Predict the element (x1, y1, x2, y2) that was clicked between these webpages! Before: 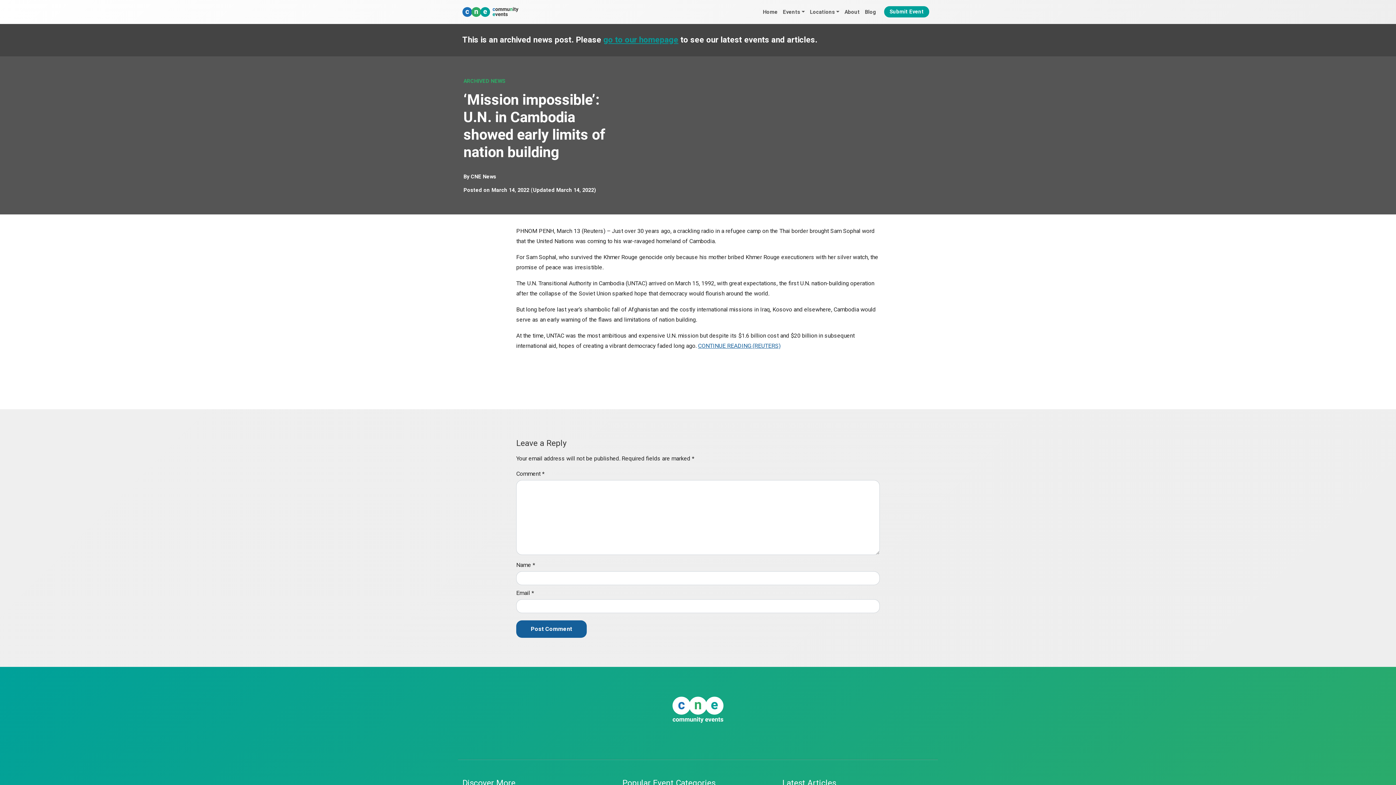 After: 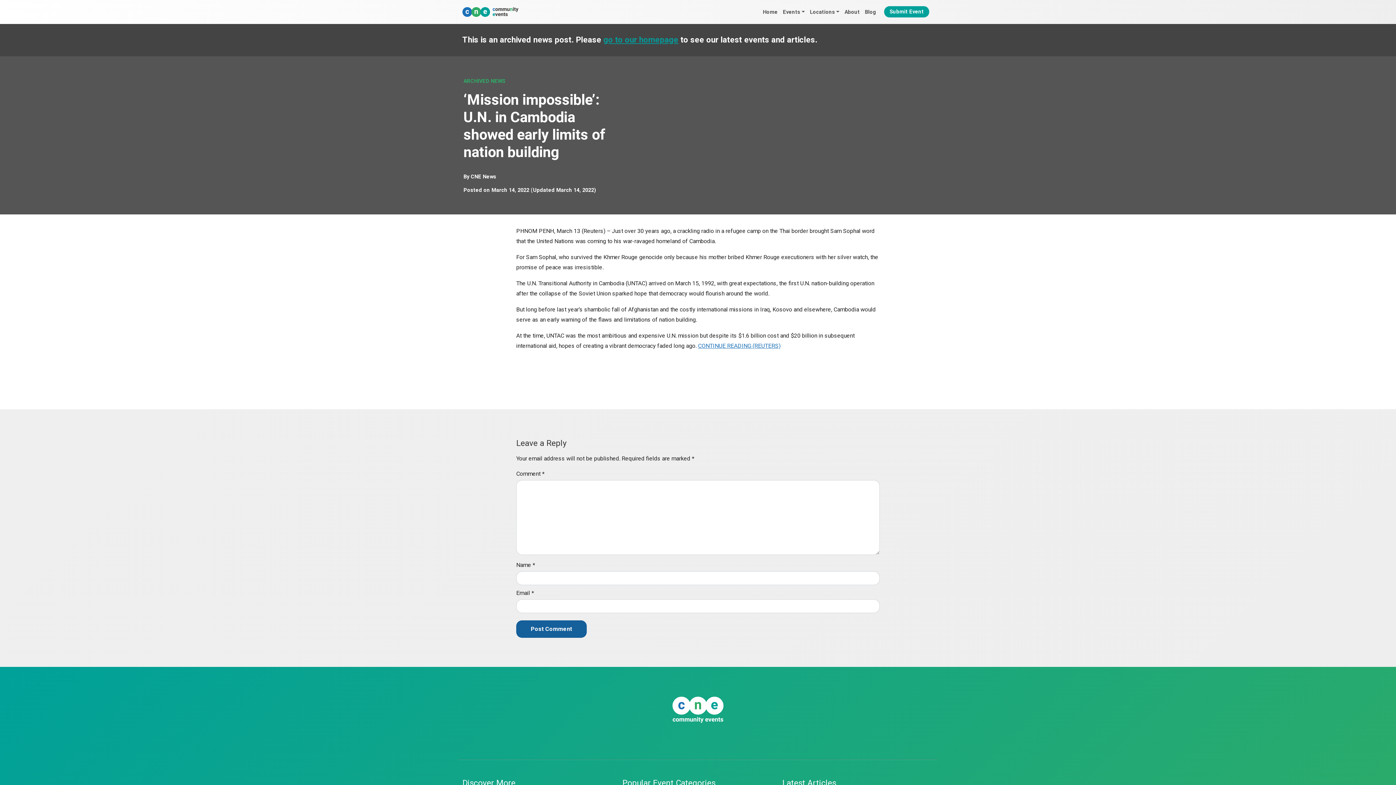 Action: bbox: (698, 342, 780, 349) label: CONTINUE READING (REUTERS)